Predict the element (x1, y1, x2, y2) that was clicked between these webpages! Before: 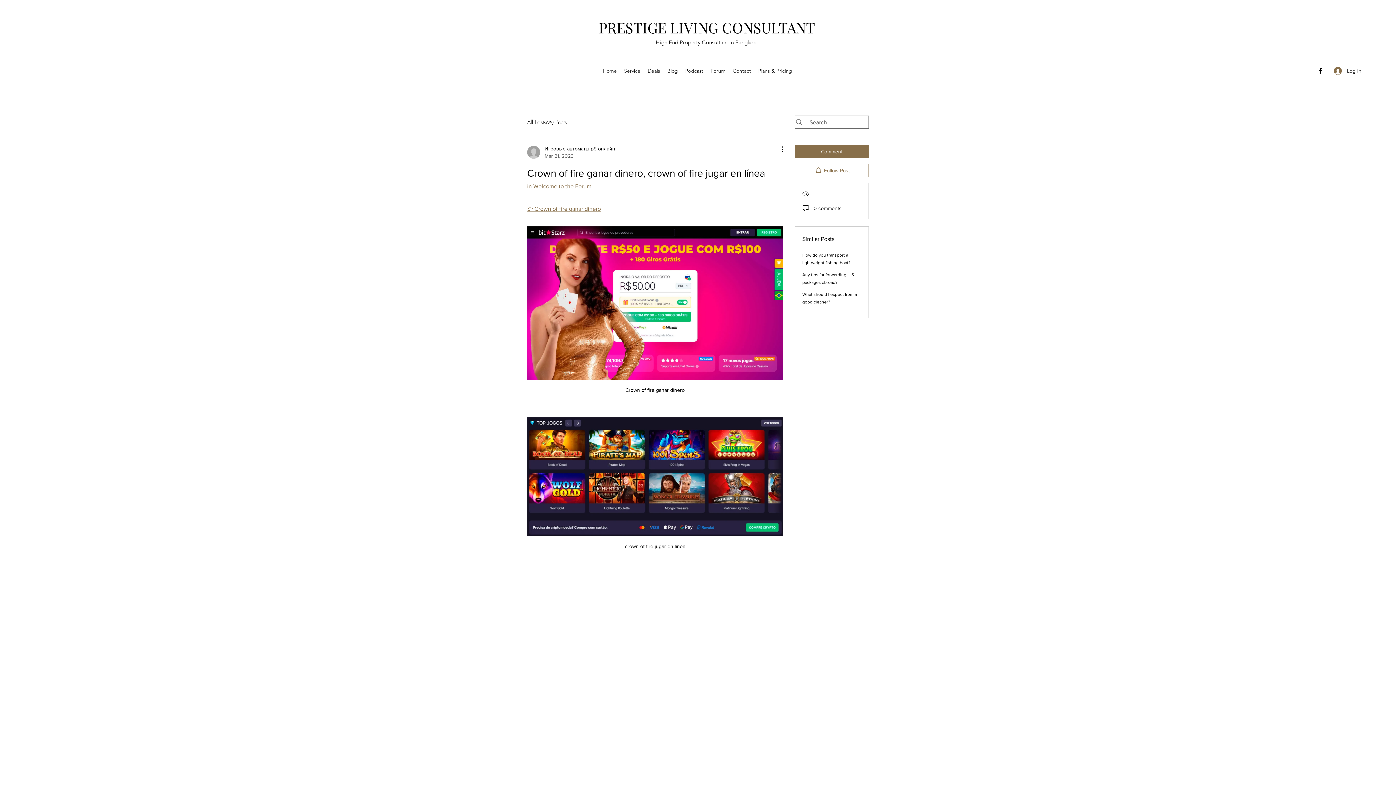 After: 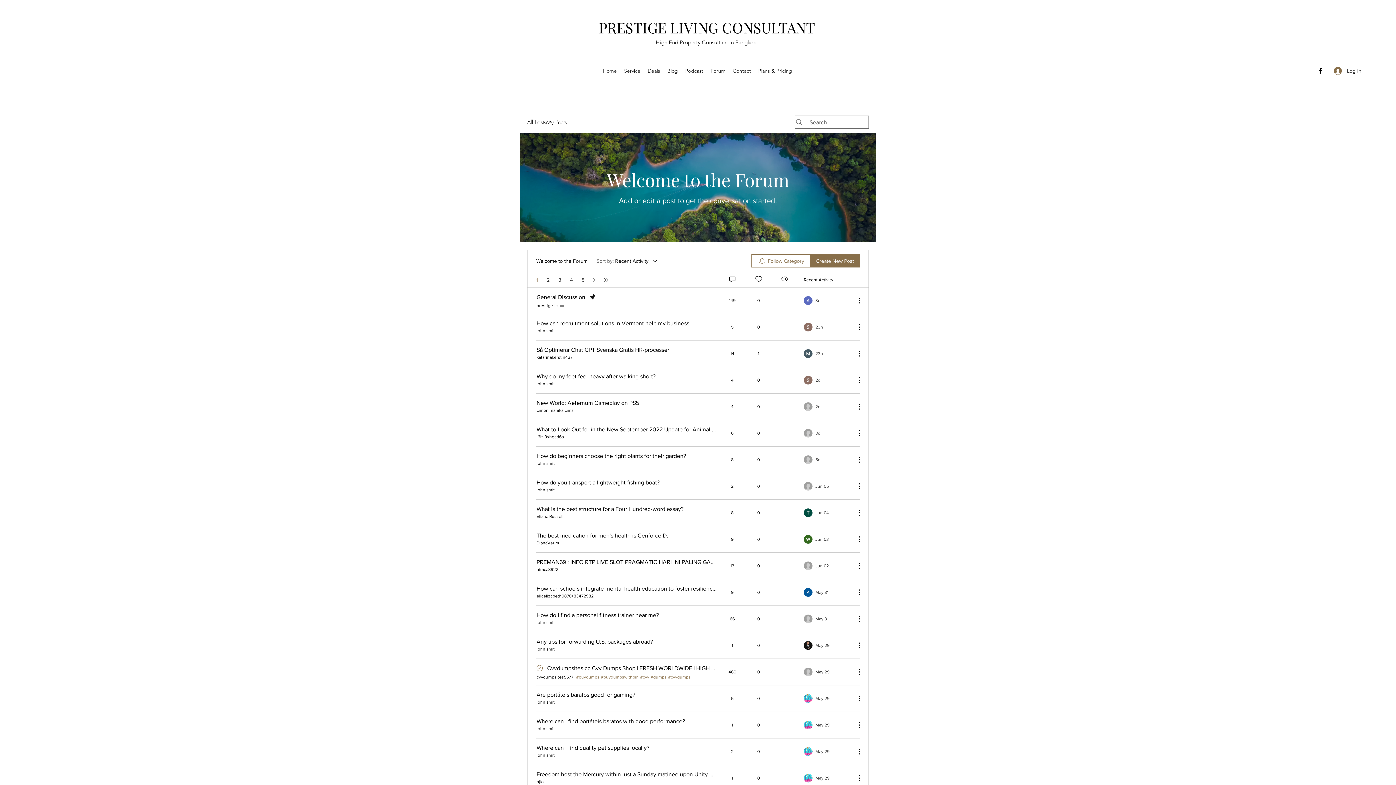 Action: bbox: (527, 183, 591, 189) label: in Welcome to the Forum